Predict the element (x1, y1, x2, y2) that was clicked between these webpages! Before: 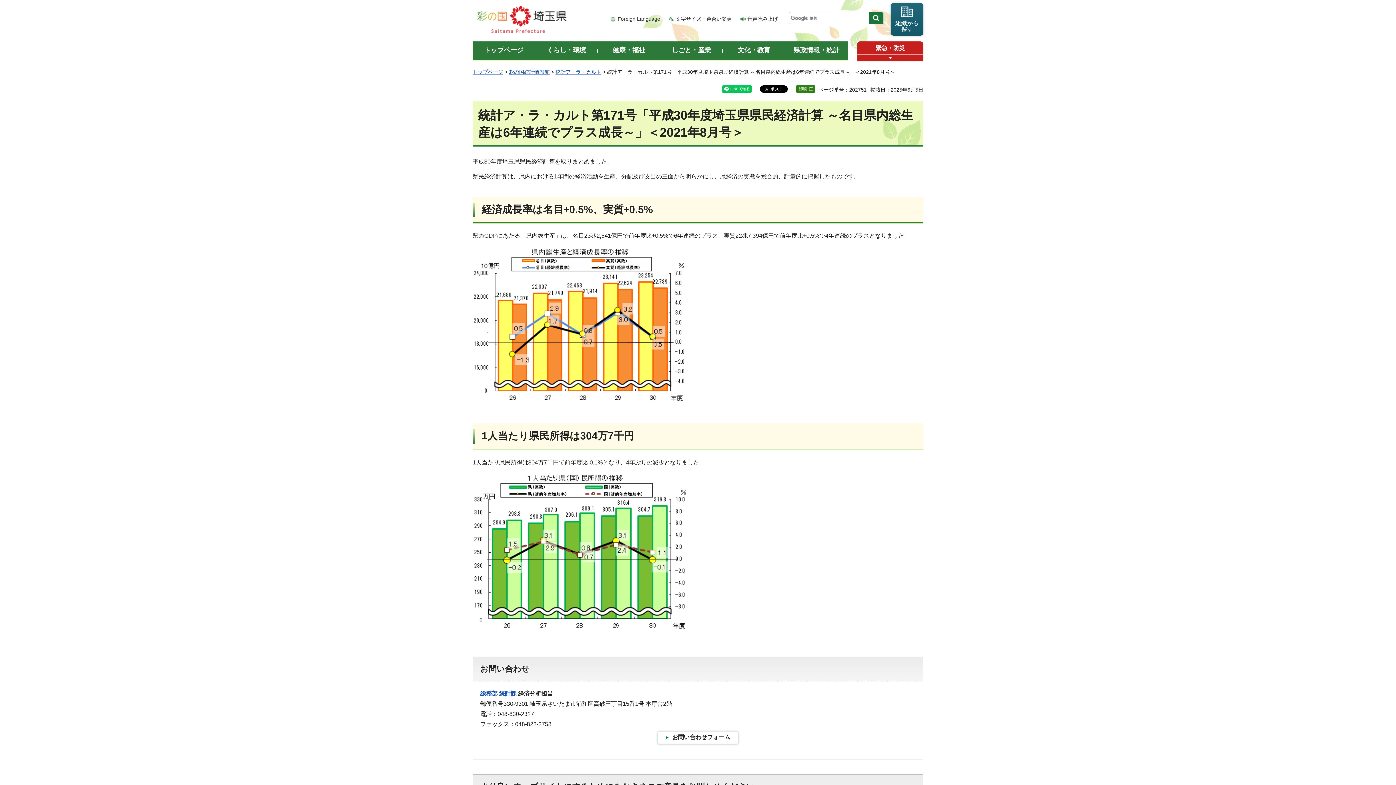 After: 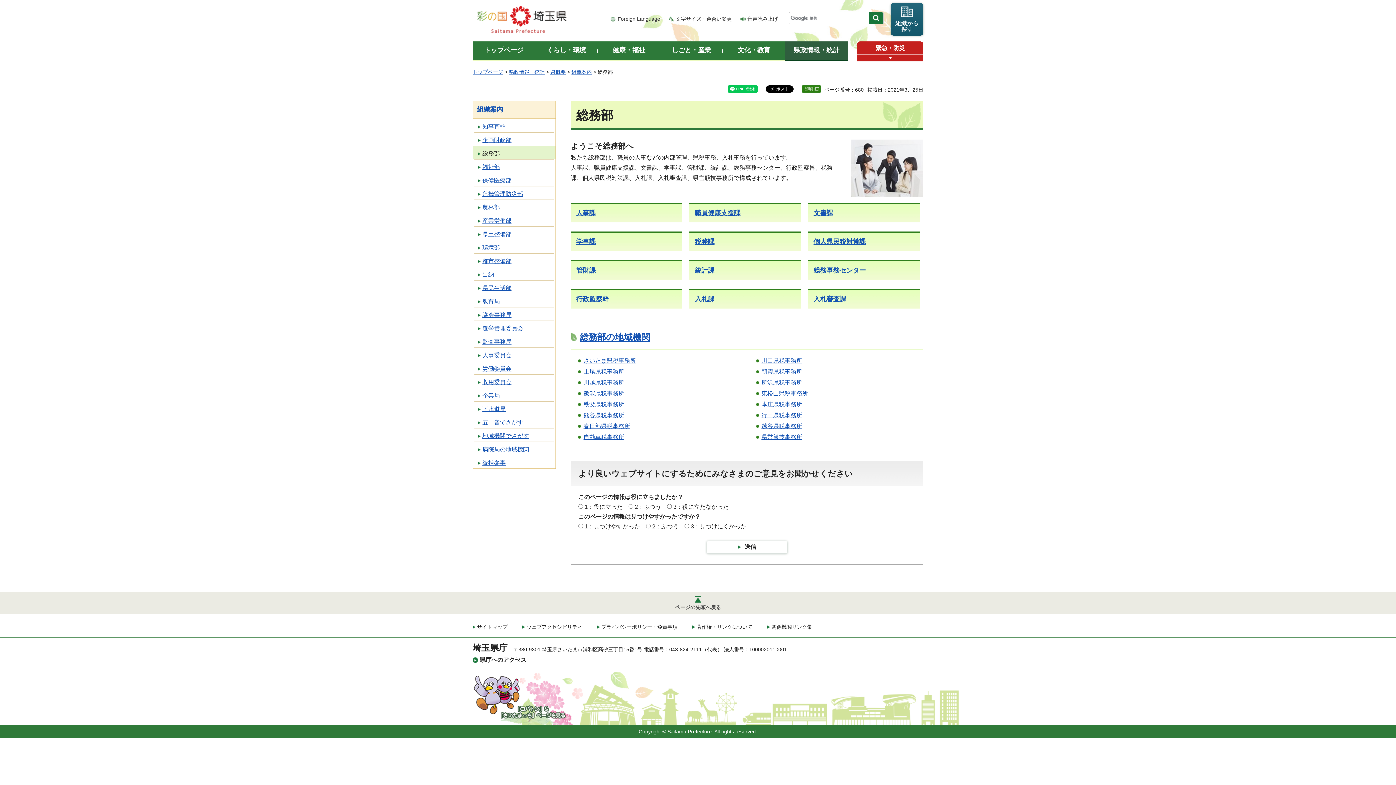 Action: label: 総務部 bbox: (480, 690, 497, 697)